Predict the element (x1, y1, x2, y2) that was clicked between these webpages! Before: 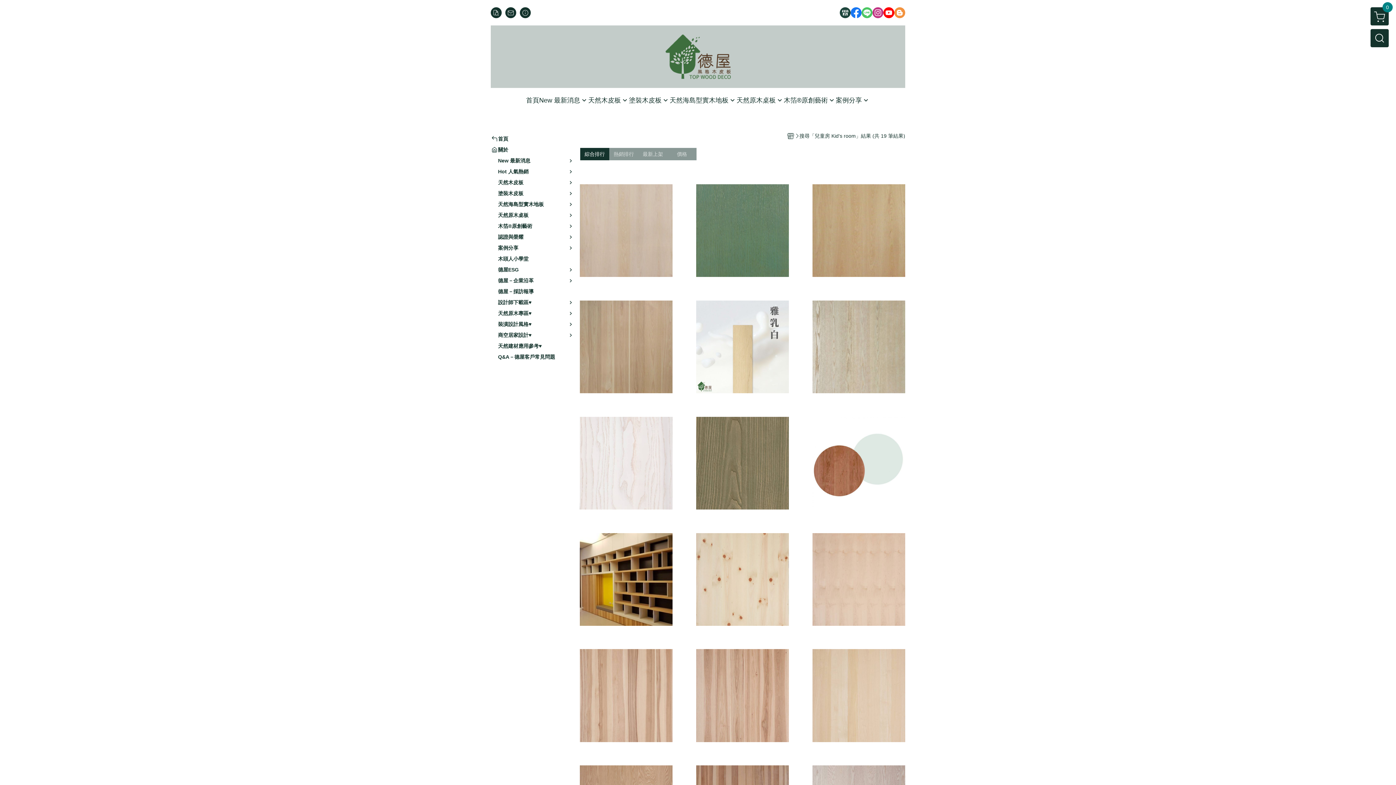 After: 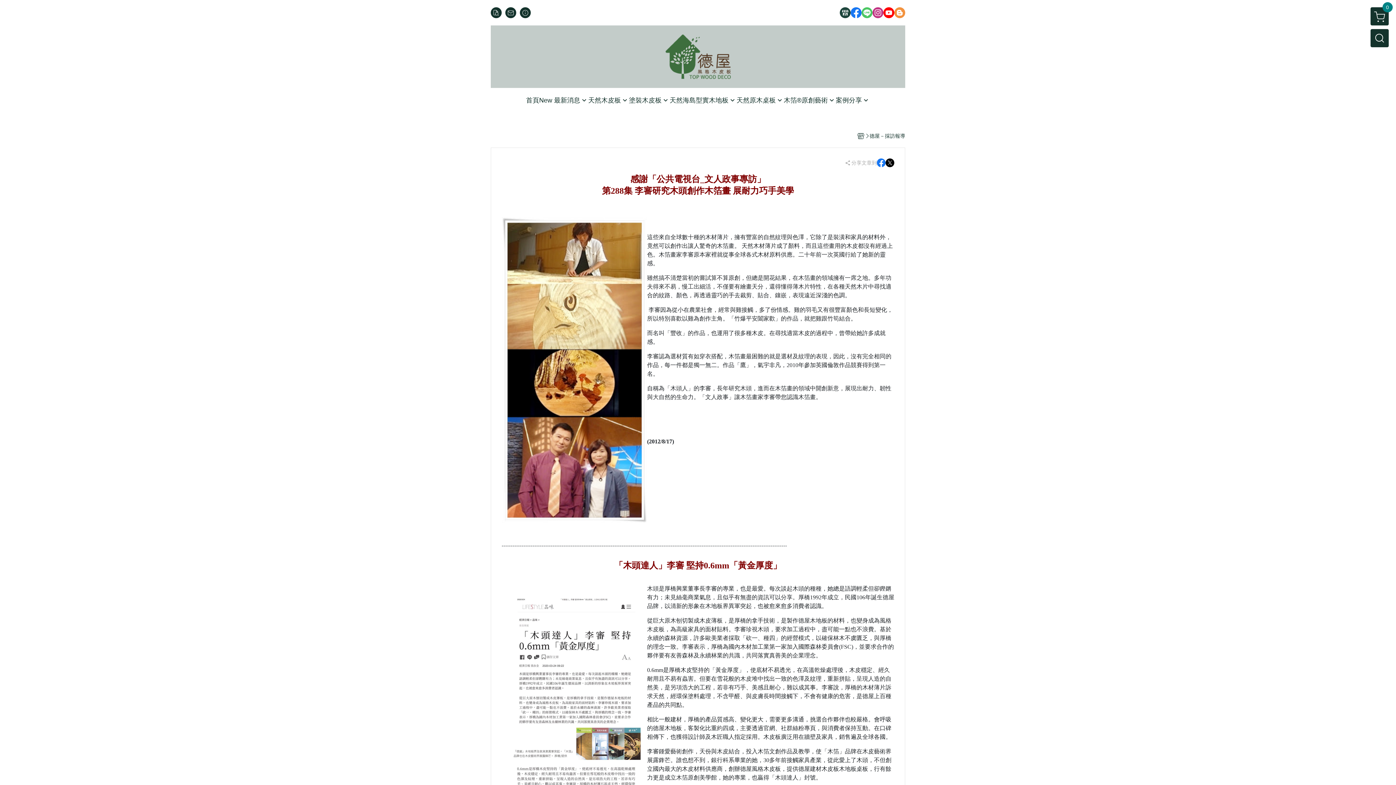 Action: bbox: (498, 288, 533, 295) label: 德屋－採訪報導